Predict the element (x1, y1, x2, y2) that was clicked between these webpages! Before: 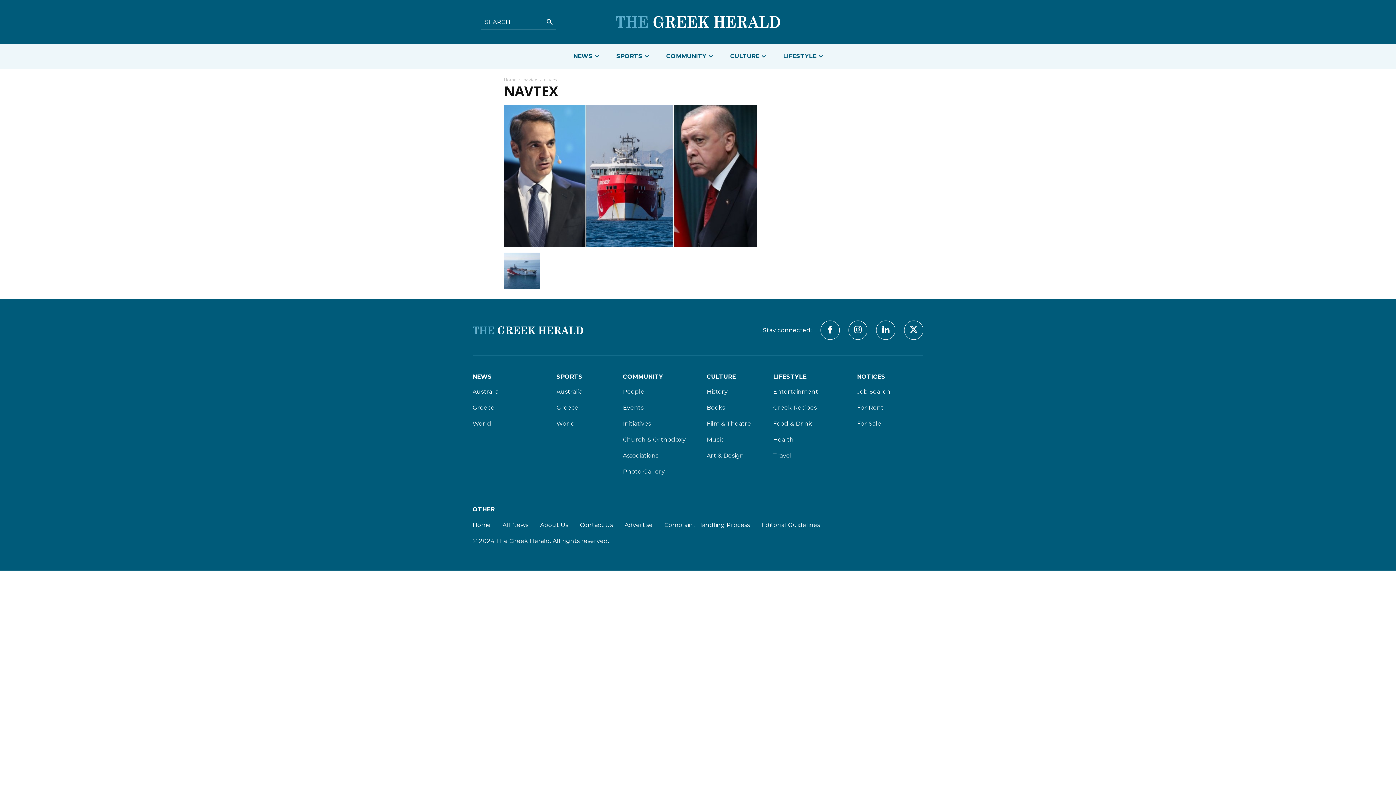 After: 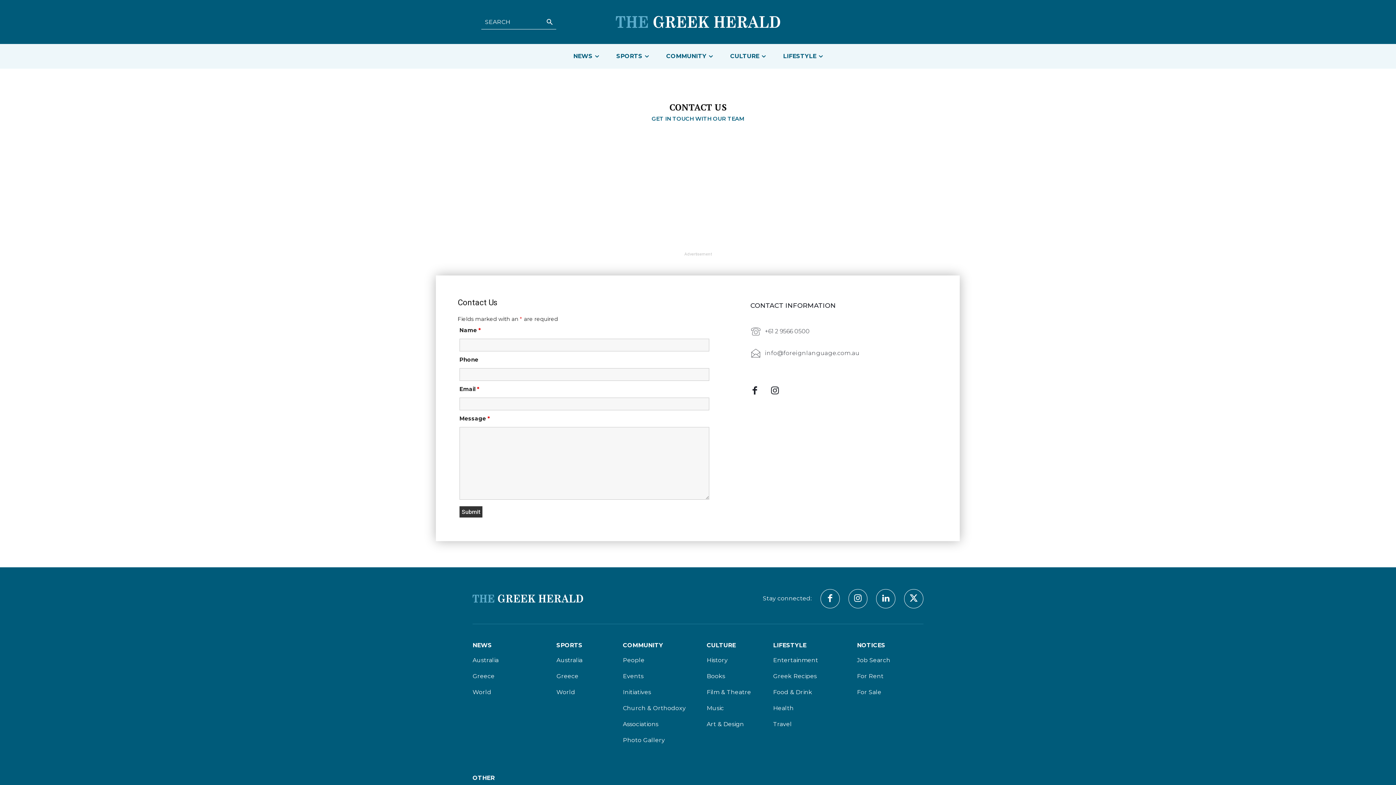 Action: label: Contact Us bbox: (580, 521, 613, 529)